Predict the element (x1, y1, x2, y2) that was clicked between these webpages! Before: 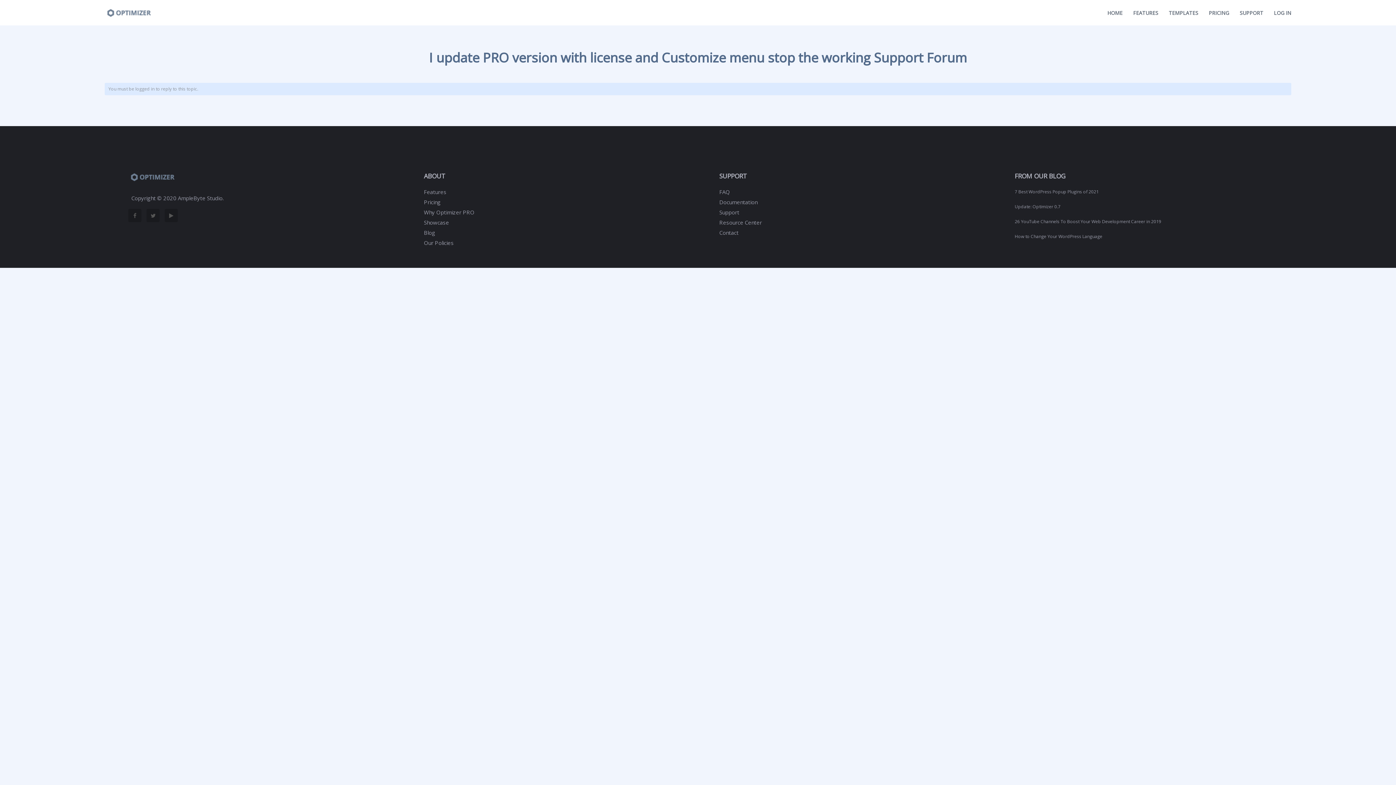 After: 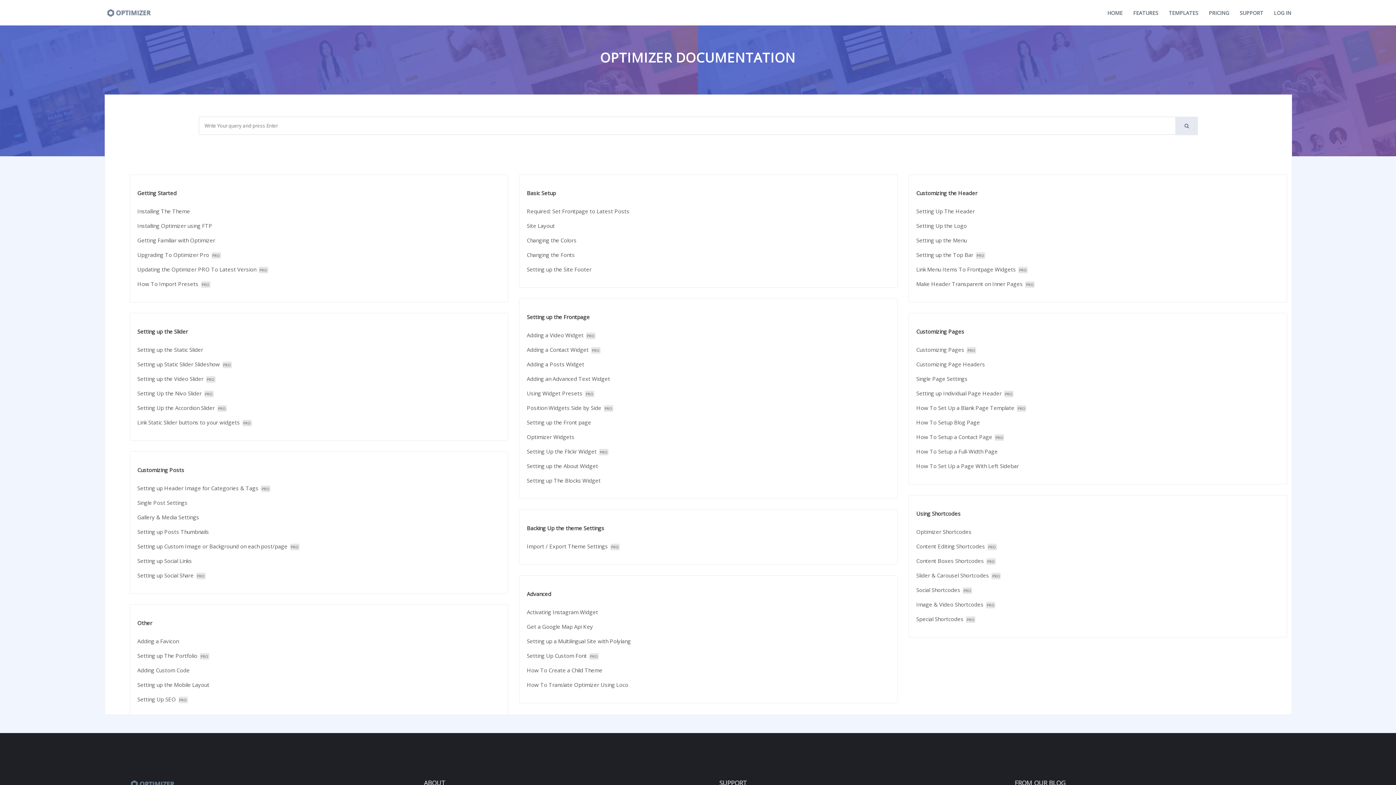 Action: label: Documentation bbox: (719, 198, 757, 205)